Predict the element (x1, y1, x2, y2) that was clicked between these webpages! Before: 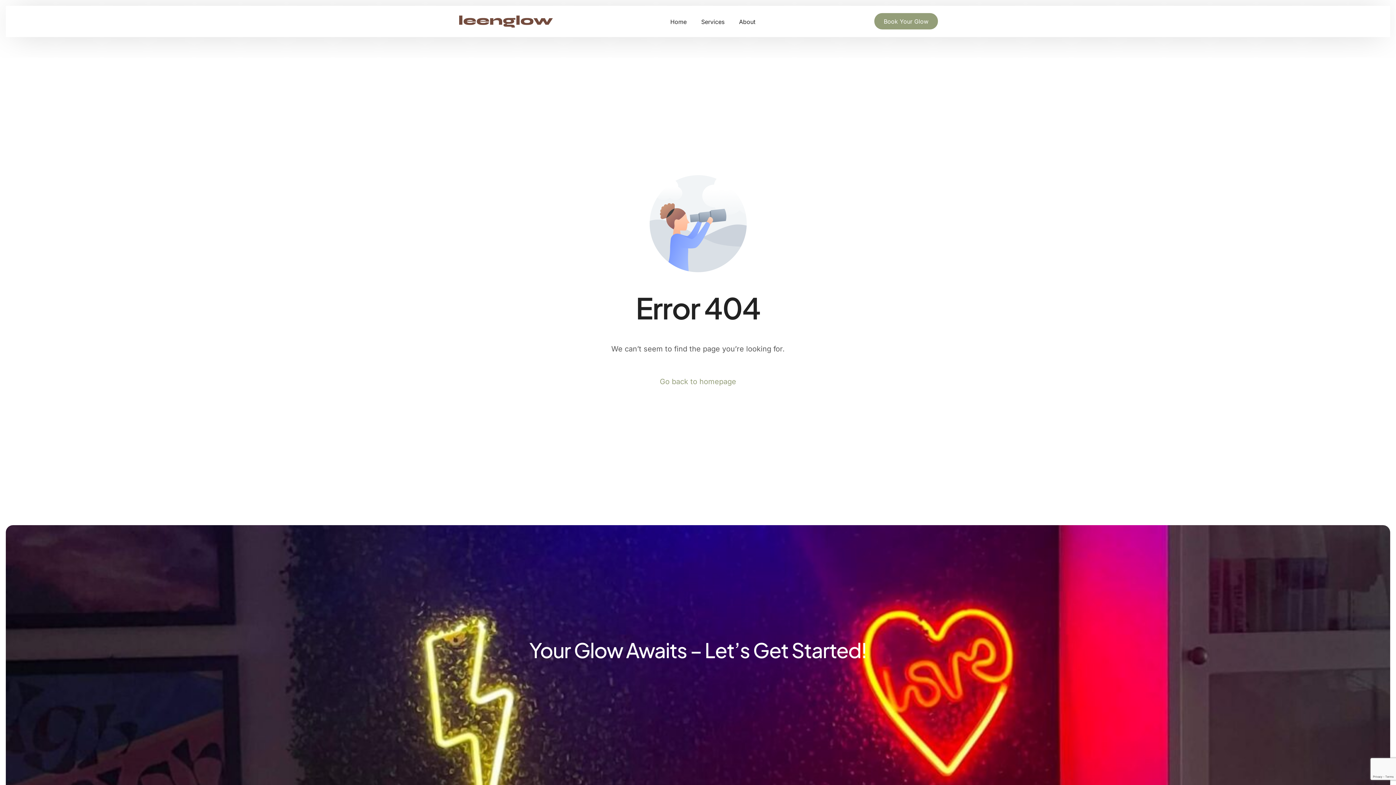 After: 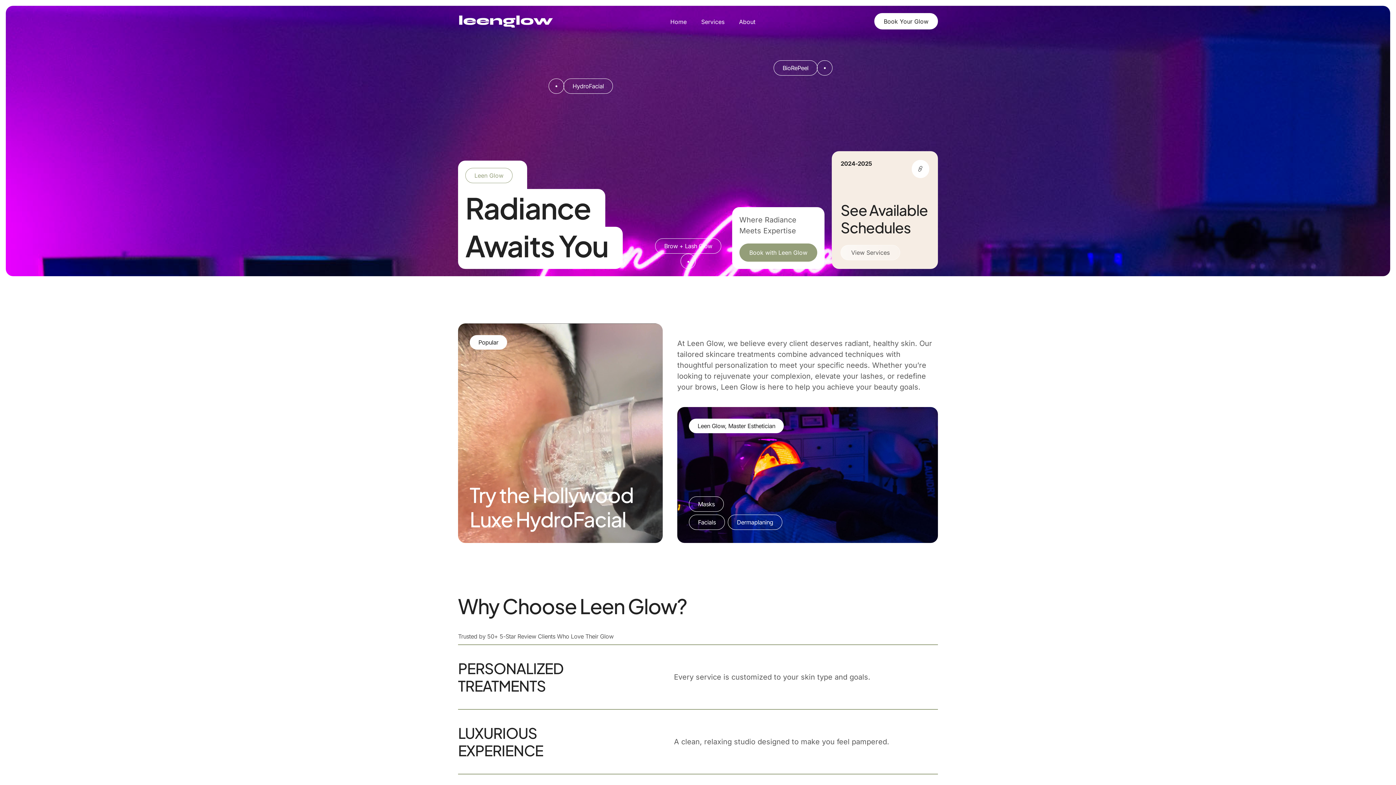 Action: label: Home bbox: (663, 5, 694, 36)